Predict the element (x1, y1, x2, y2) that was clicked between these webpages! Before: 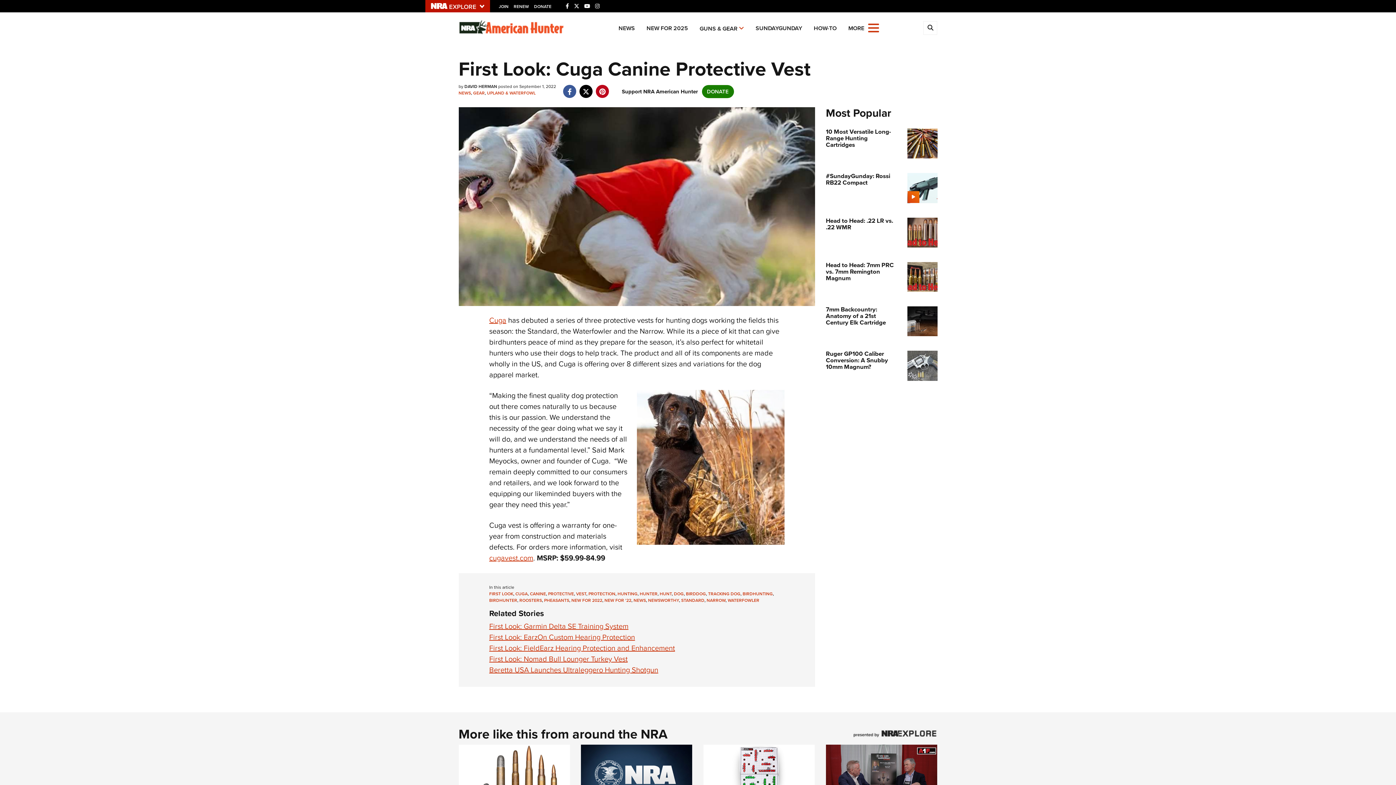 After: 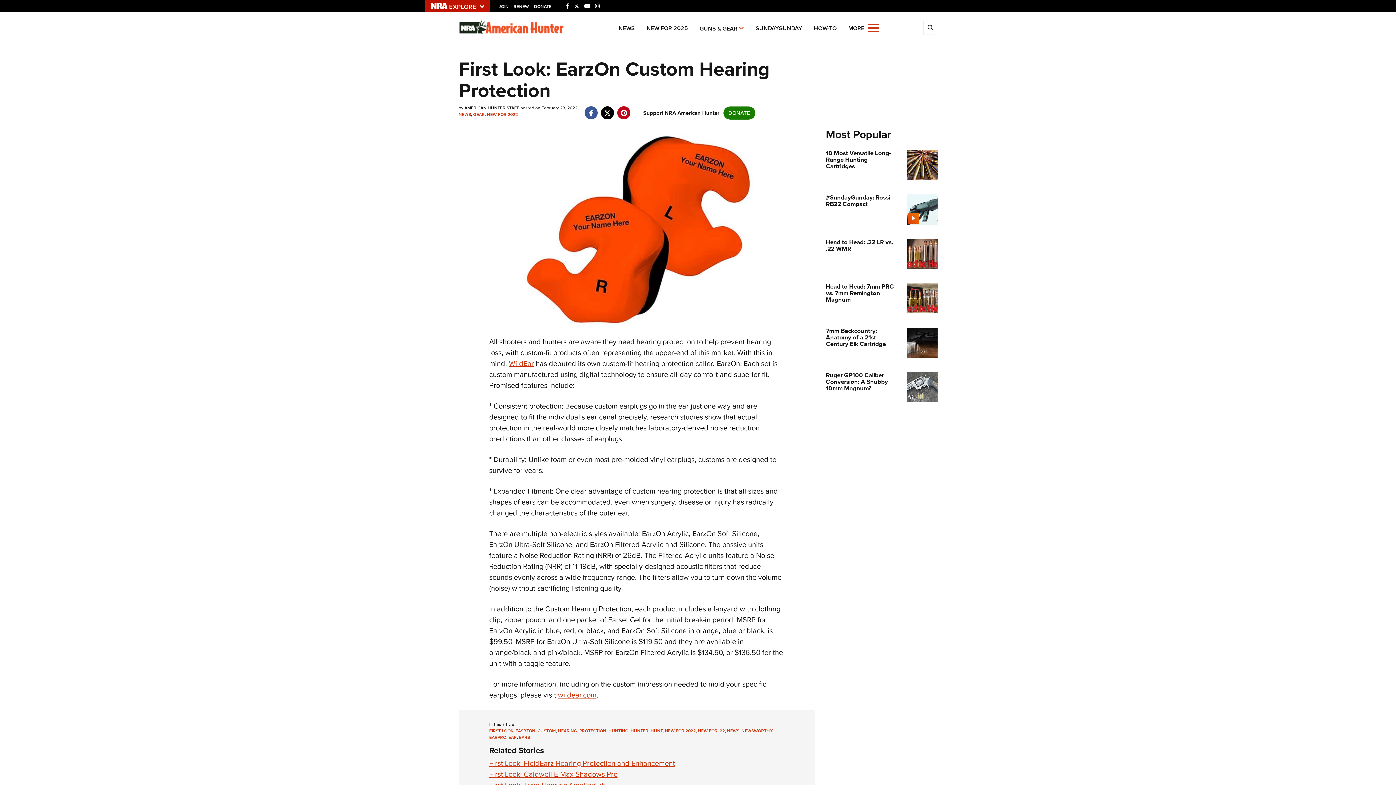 Action: label: First Look: EarzOn Custom Hearing Protection bbox: (489, 632, 635, 642)